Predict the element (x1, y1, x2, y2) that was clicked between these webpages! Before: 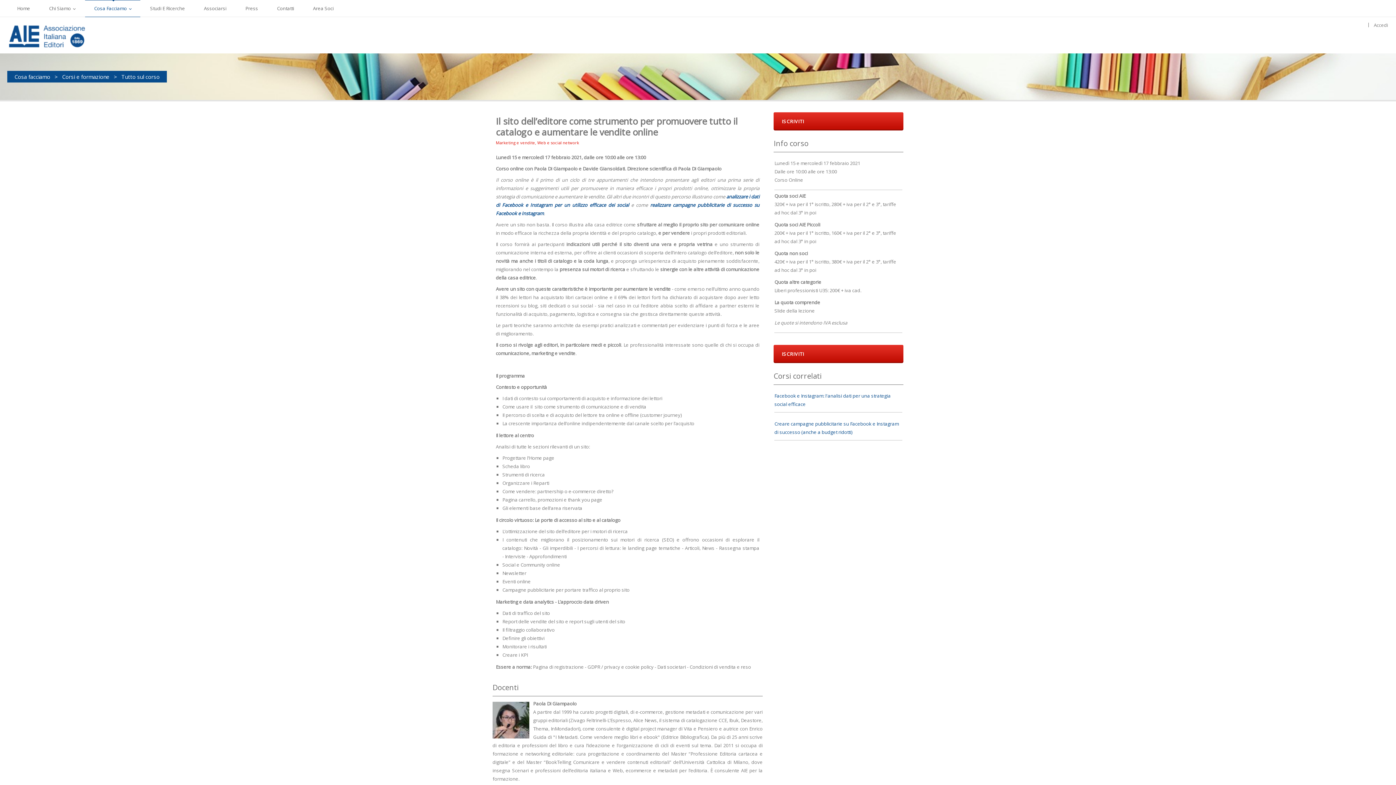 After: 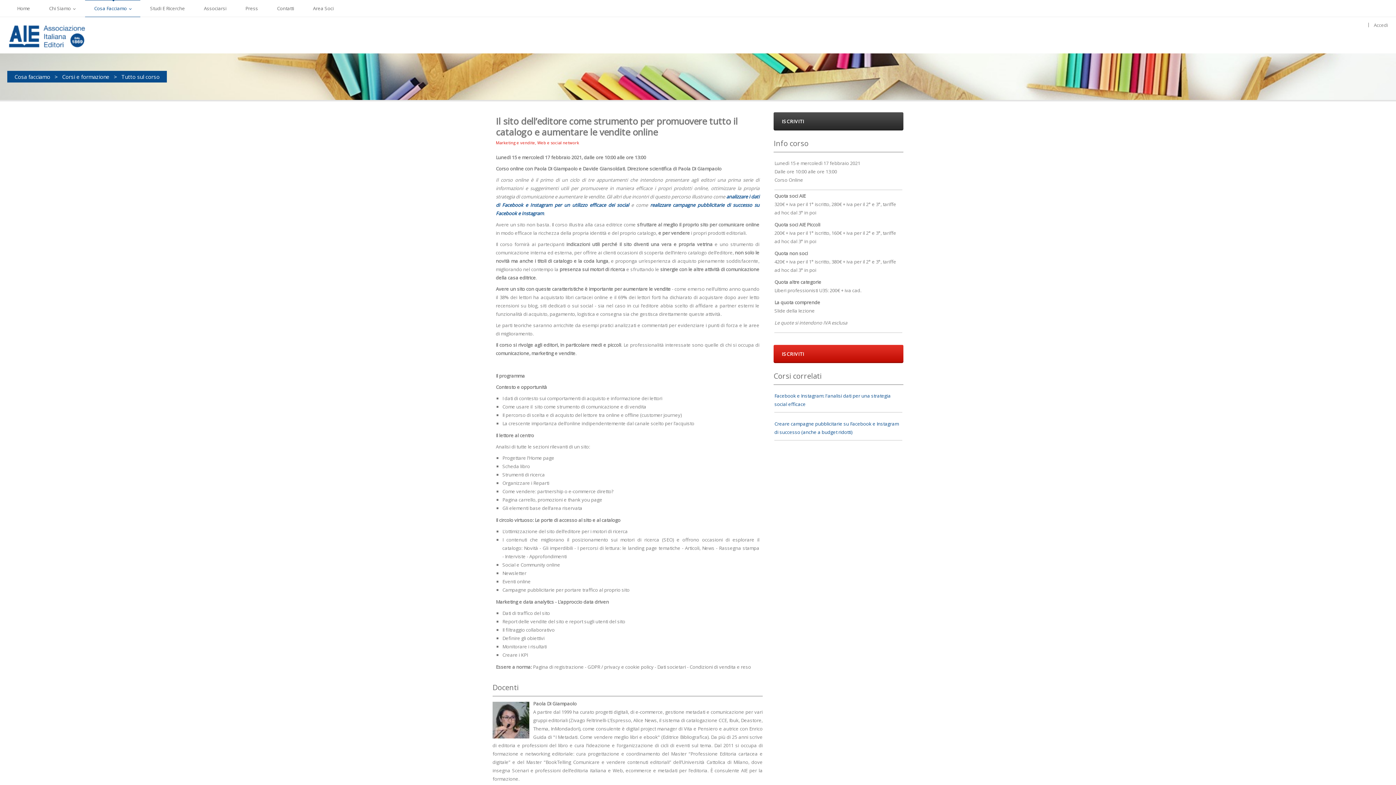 Action: label: ISCRIVITI bbox: (773, 112, 903, 130)